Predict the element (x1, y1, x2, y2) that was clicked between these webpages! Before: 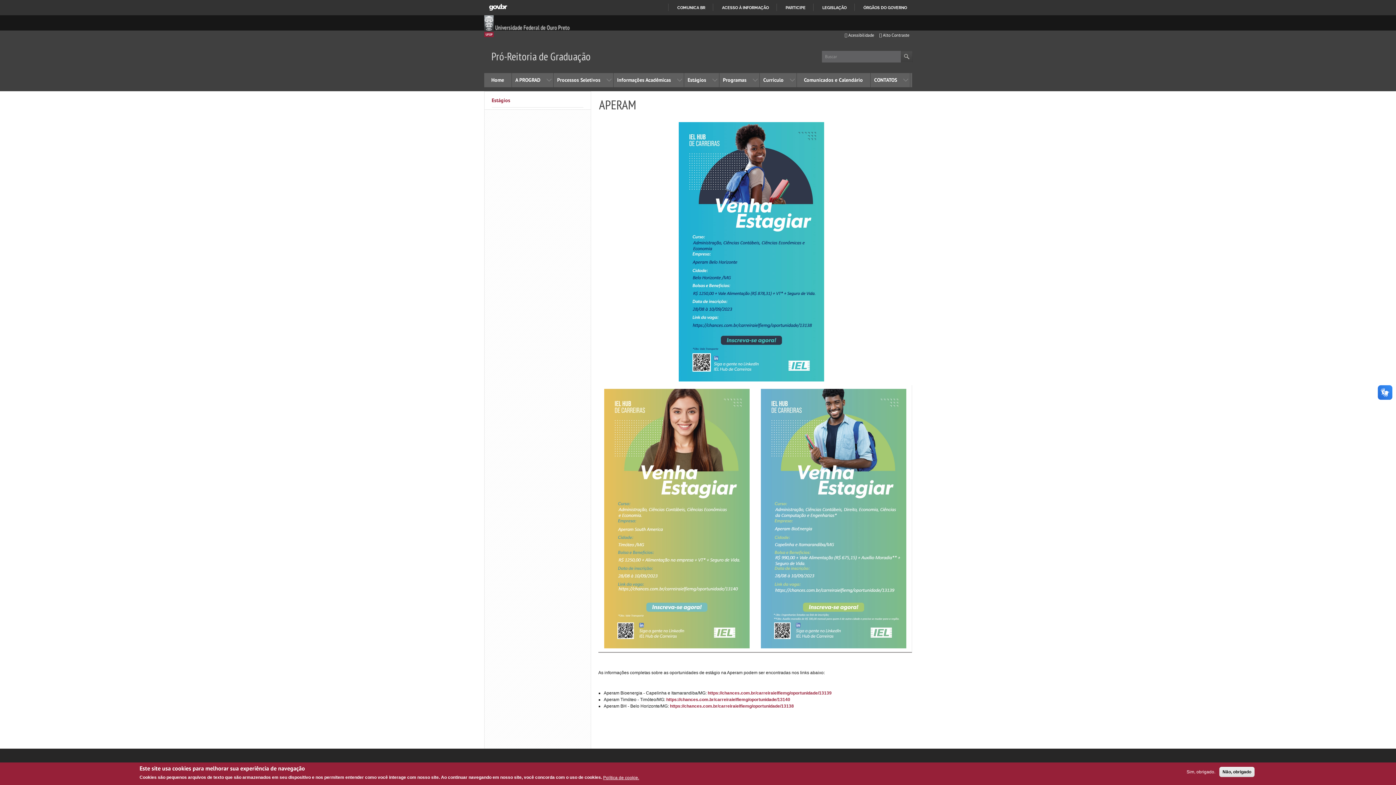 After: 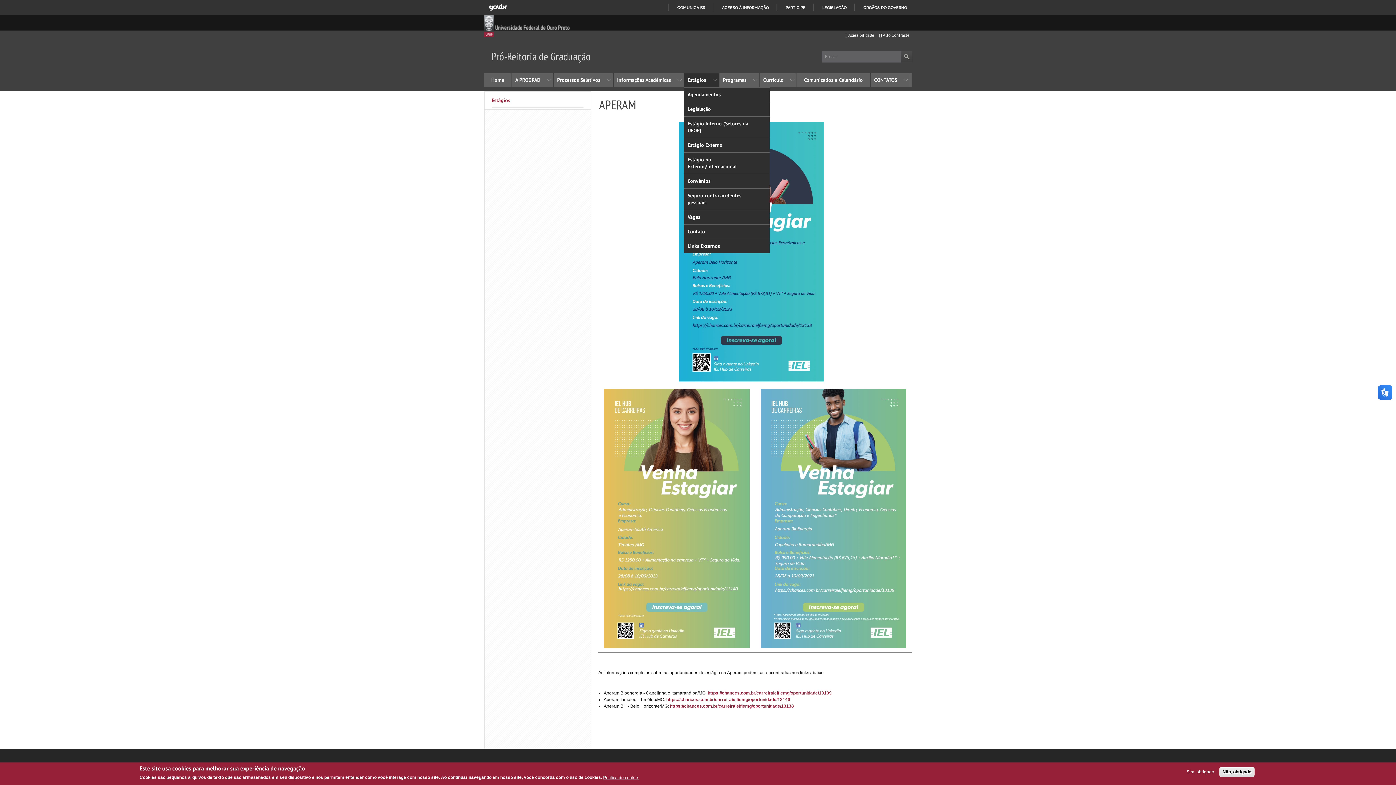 Action: bbox: (684, 72, 719, 87) label: Estágios